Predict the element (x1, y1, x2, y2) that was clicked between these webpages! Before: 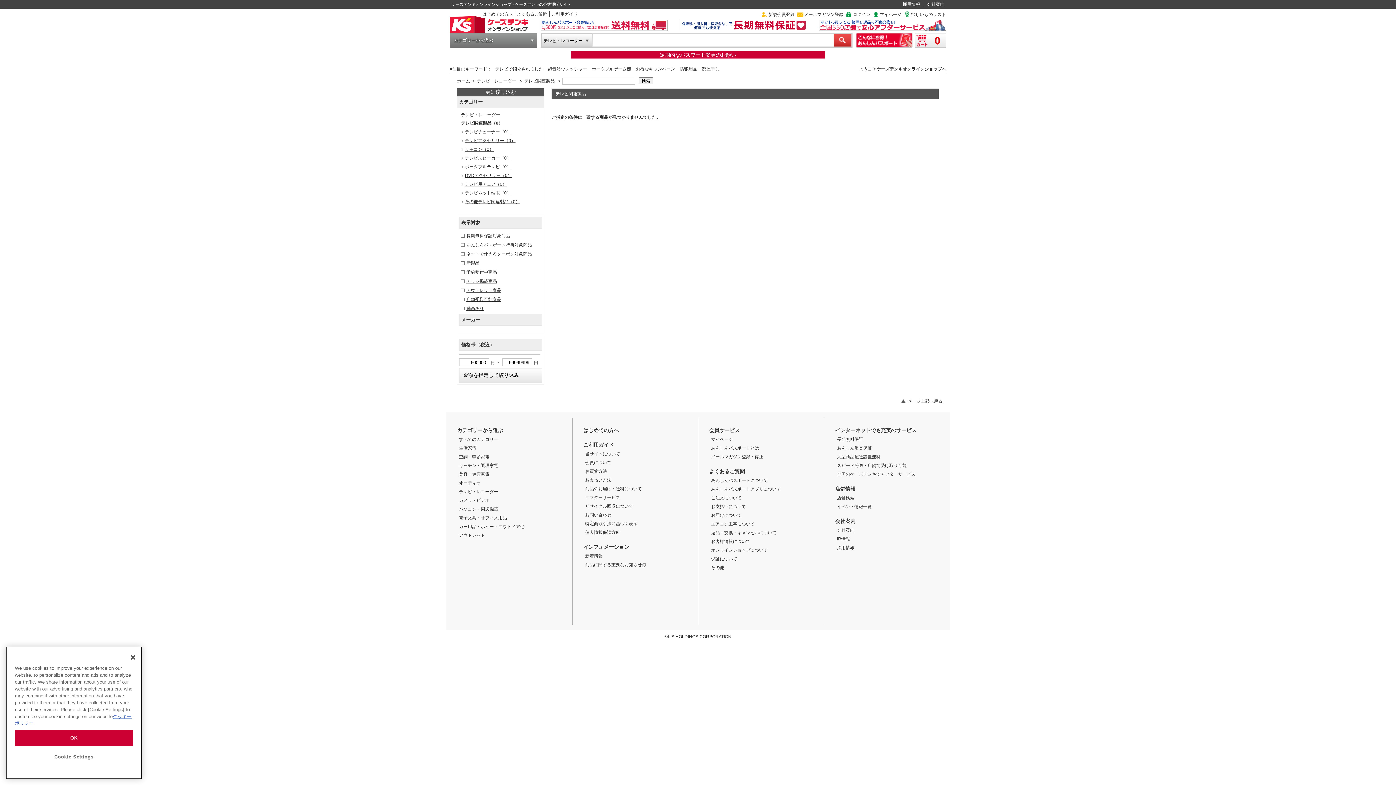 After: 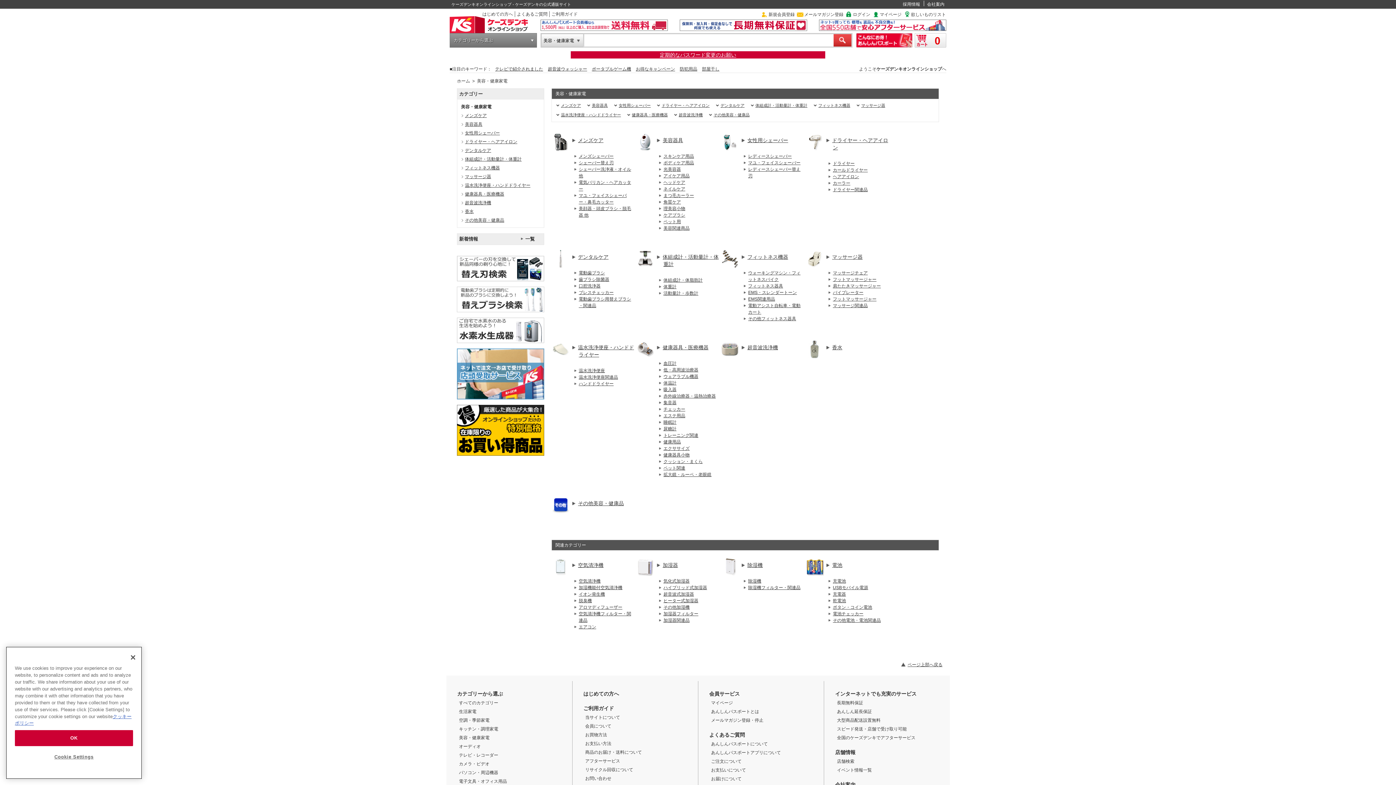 Action: bbox: (459, 472, 489, 477) label: 美容・健康家電